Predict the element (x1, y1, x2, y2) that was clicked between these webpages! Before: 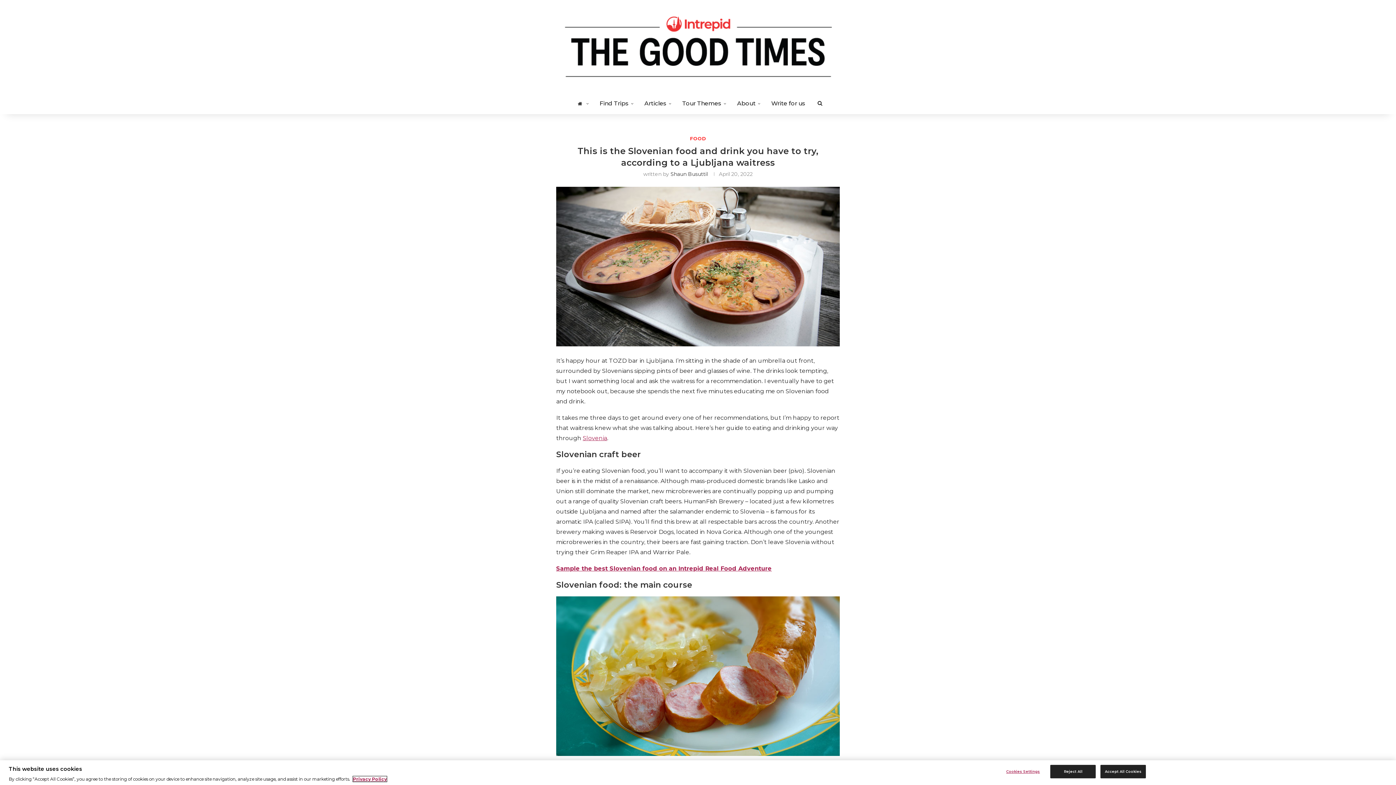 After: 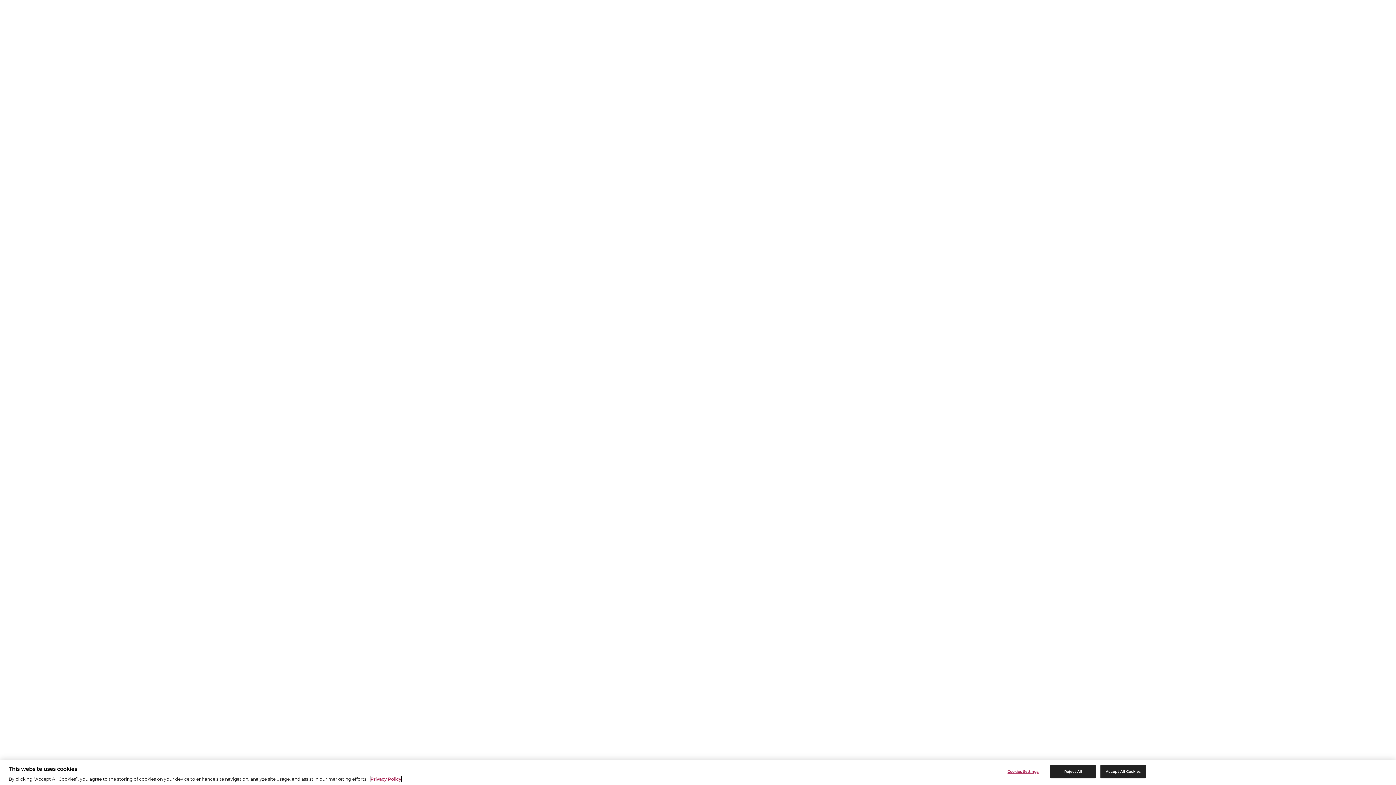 Action: label: Write for us bbox: (766, 92, 811, 113)